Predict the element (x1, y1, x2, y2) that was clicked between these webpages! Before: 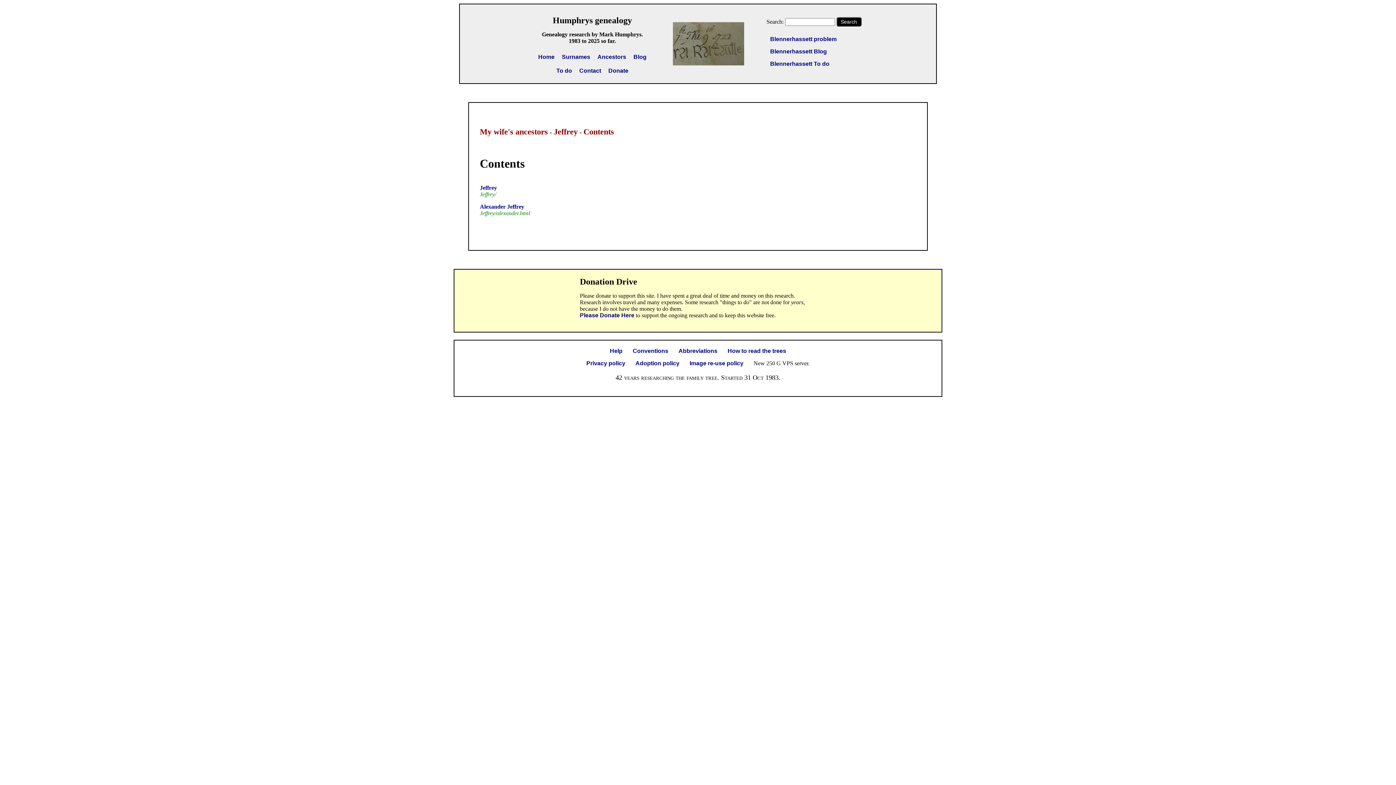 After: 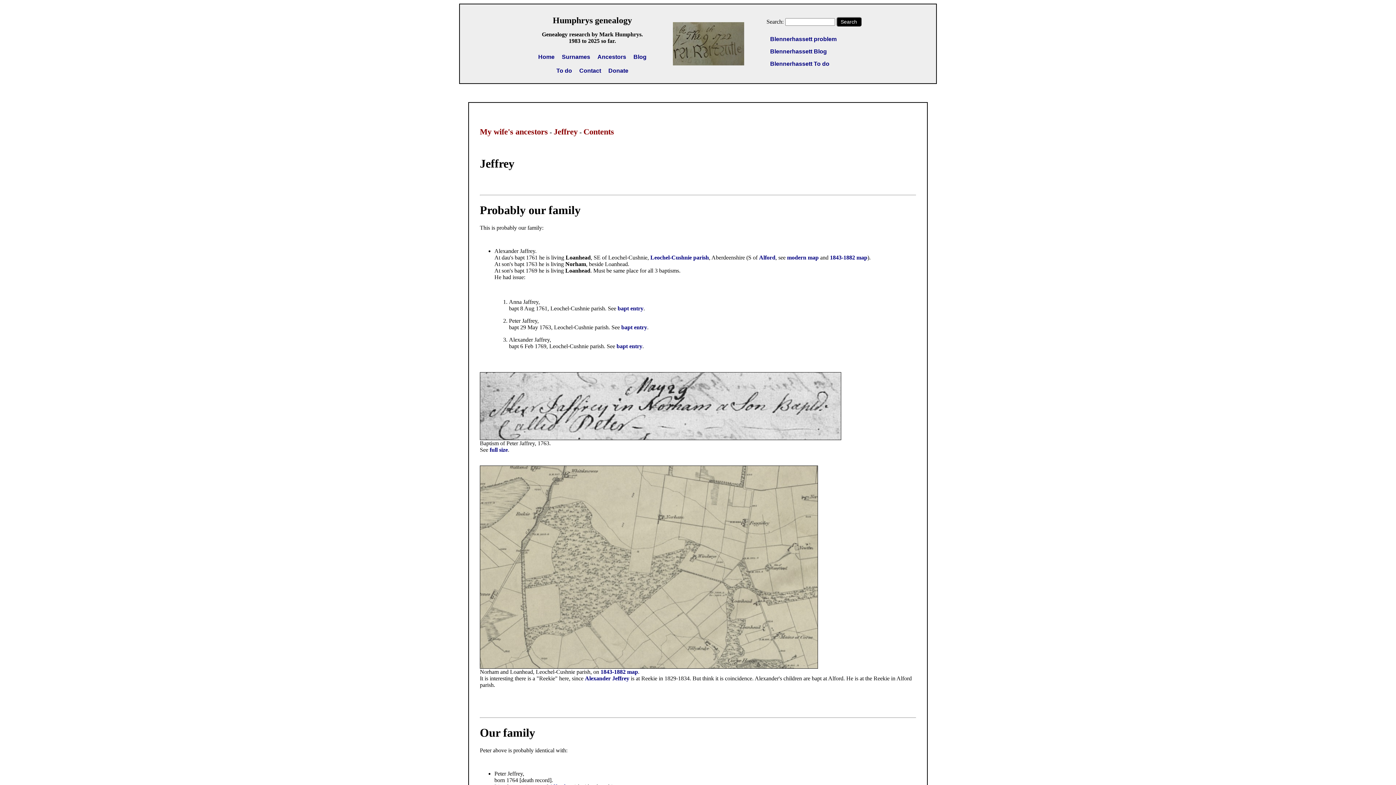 Action: label: Jeffrey bbox: (553, 127, 577, 136)